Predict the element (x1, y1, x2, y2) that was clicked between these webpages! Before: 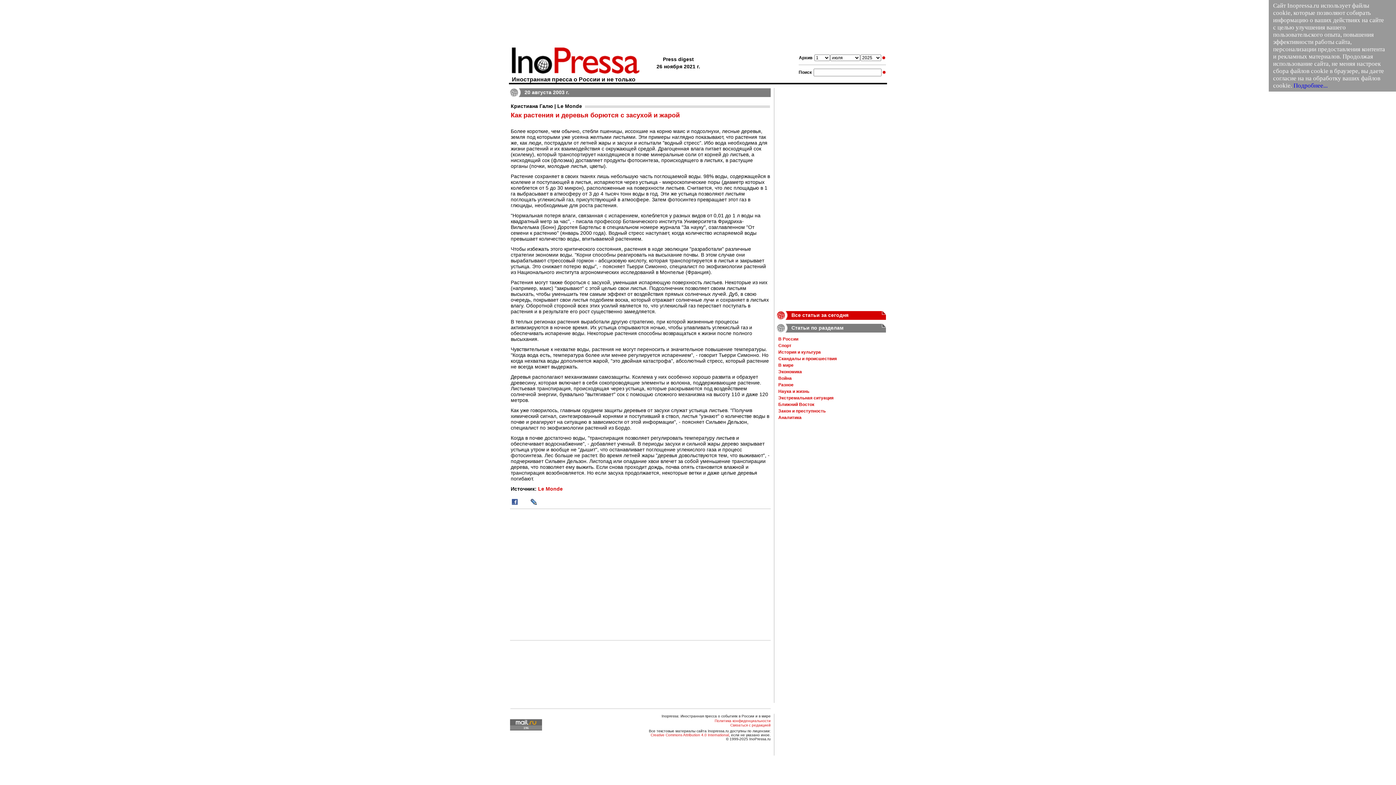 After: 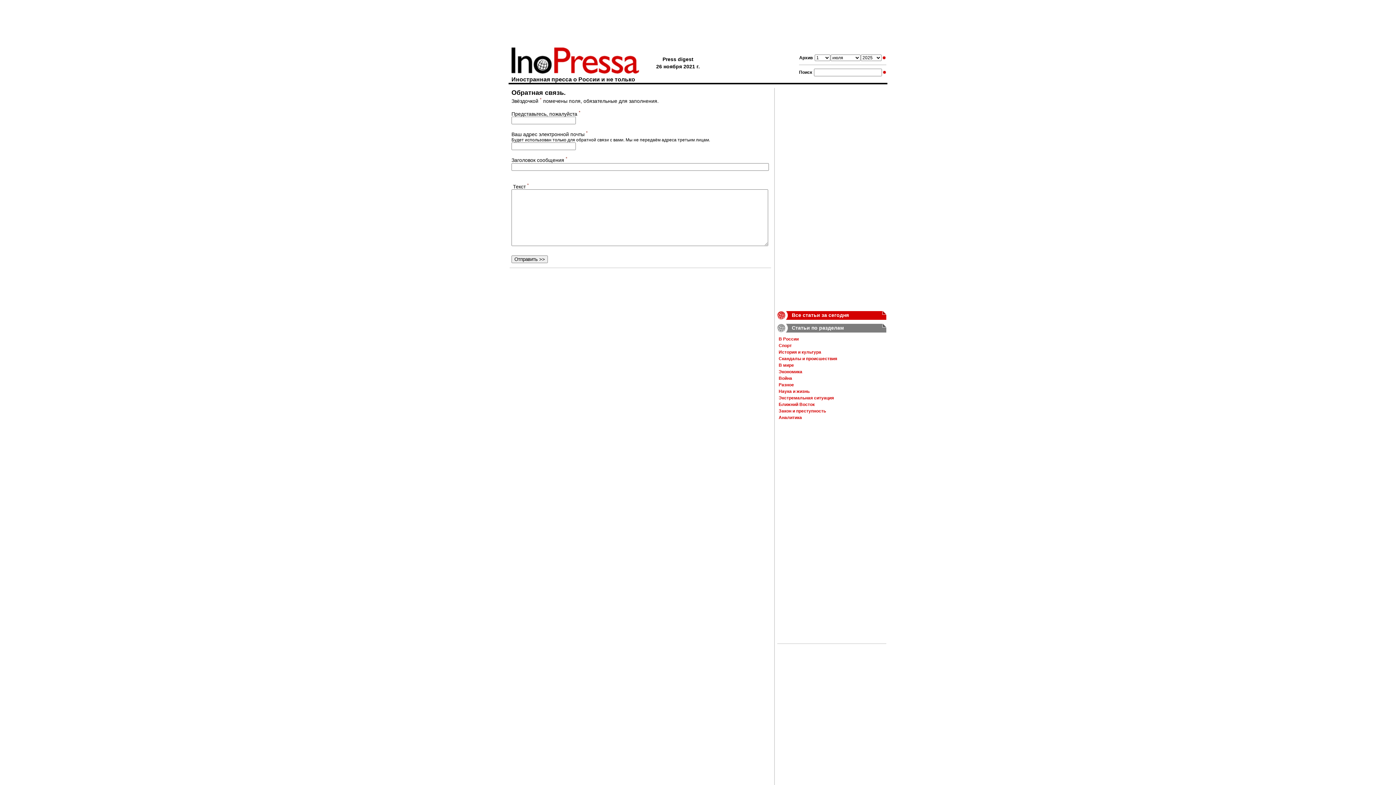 Action: bbox: (730, 723, 770, 727) label: Связаться с редакцией